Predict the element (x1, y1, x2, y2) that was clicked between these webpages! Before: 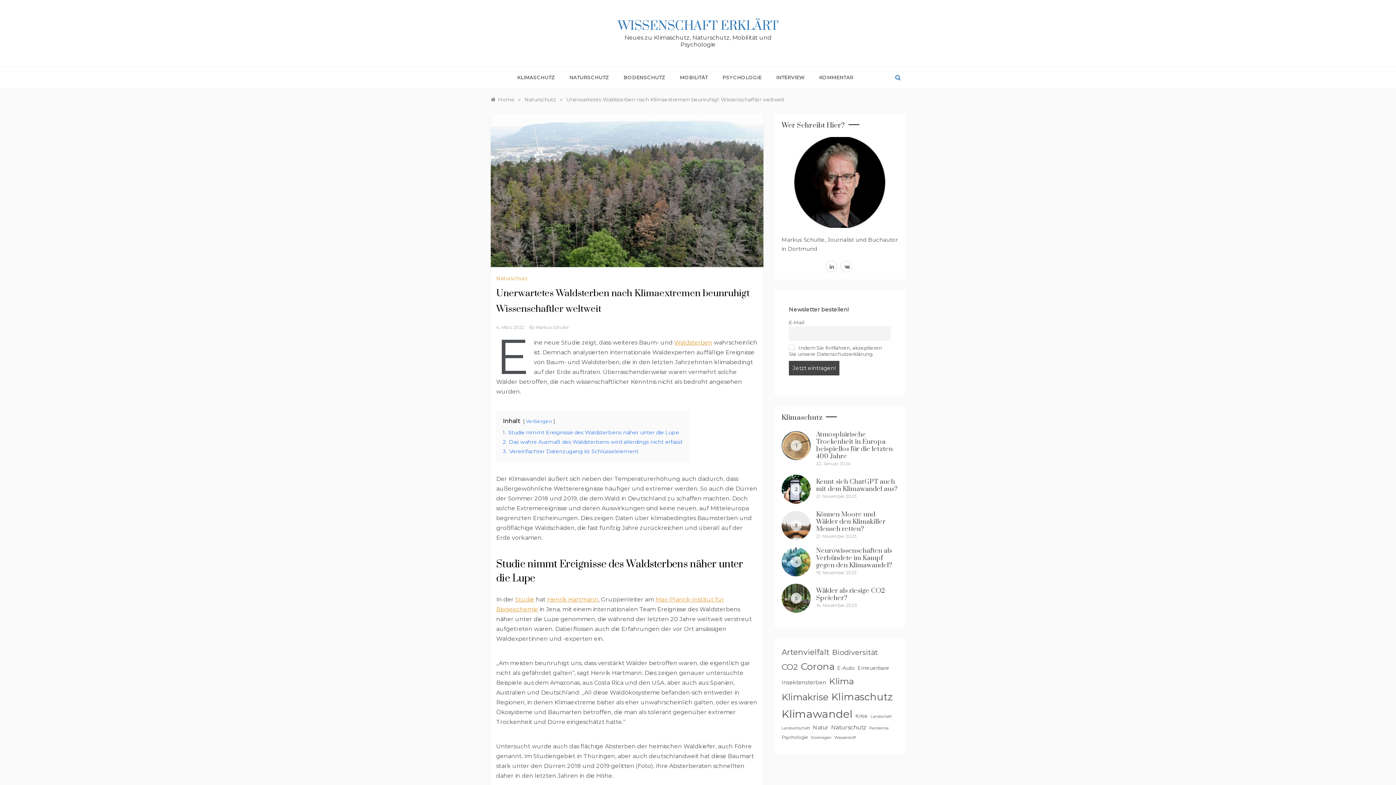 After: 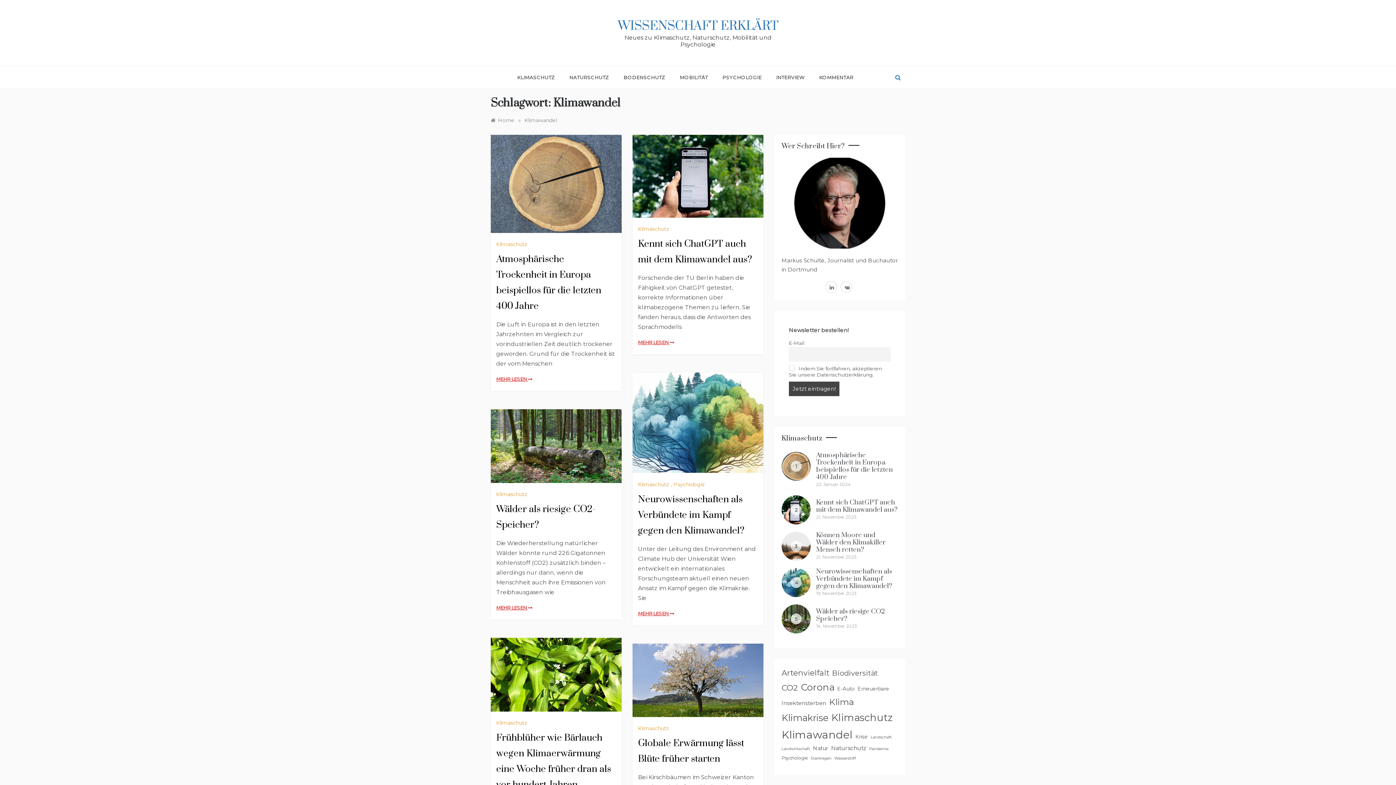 Action: bbox: (781, 705, 852, 723) label: Klimawandel (42 Einträge)